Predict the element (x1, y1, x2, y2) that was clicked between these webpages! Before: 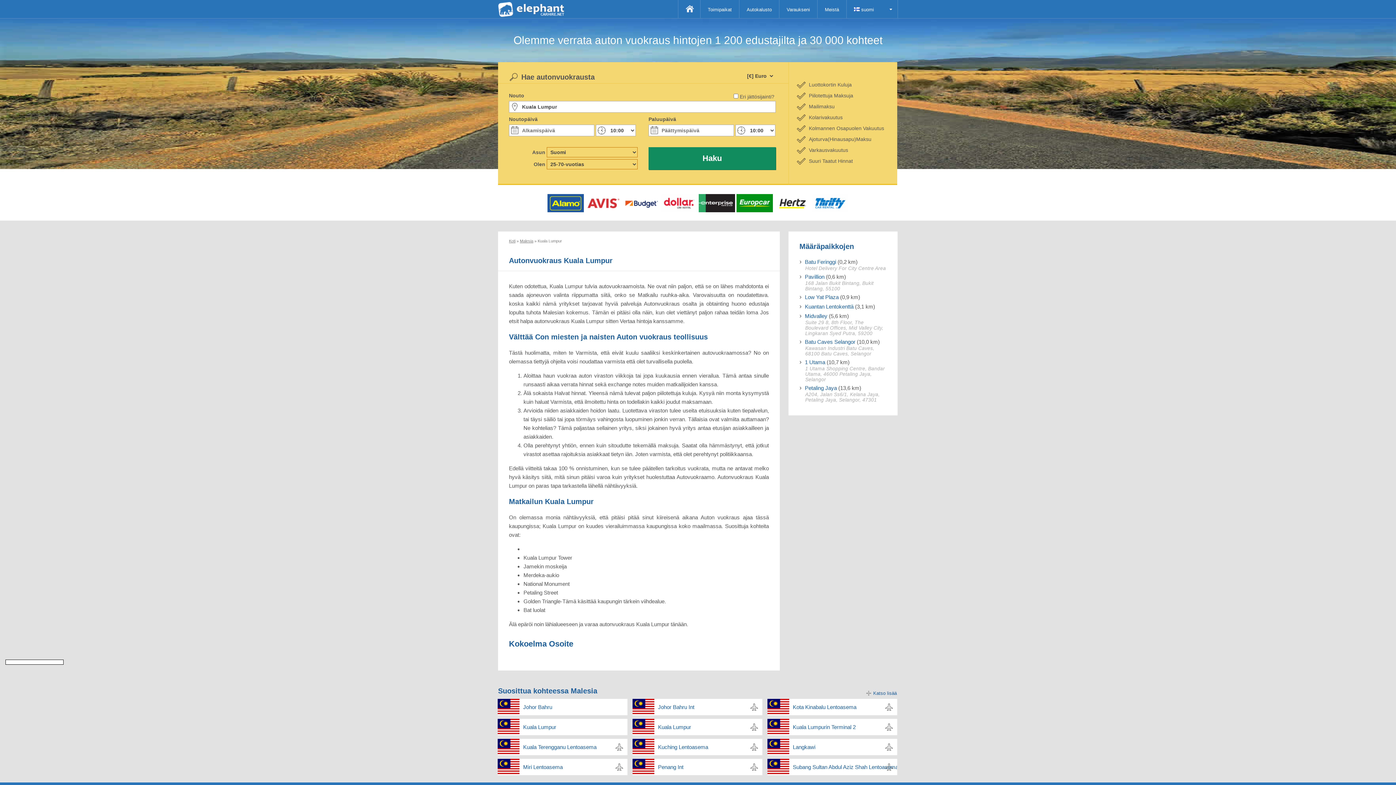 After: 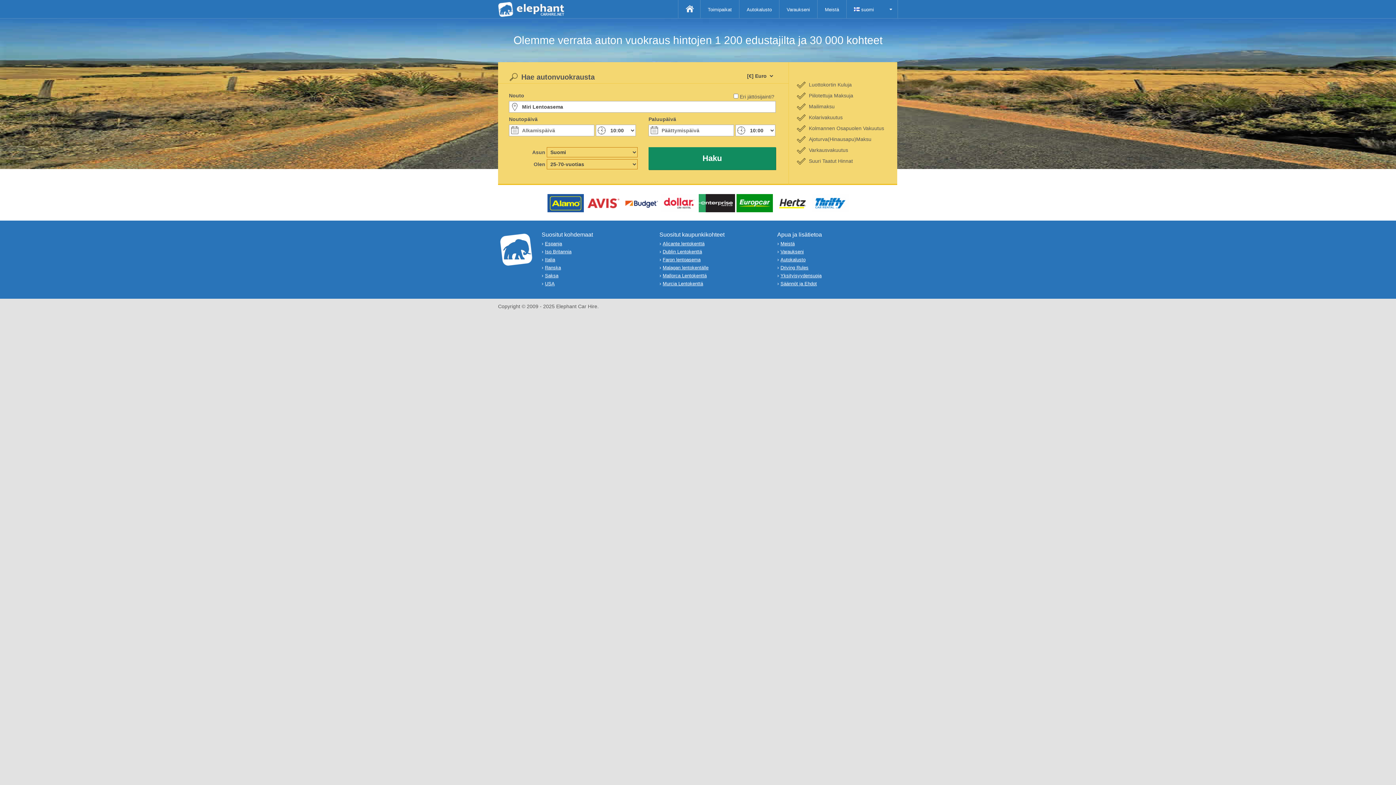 Action: label: Miri Lentoasema bbox: (519, 759, 627, 775)